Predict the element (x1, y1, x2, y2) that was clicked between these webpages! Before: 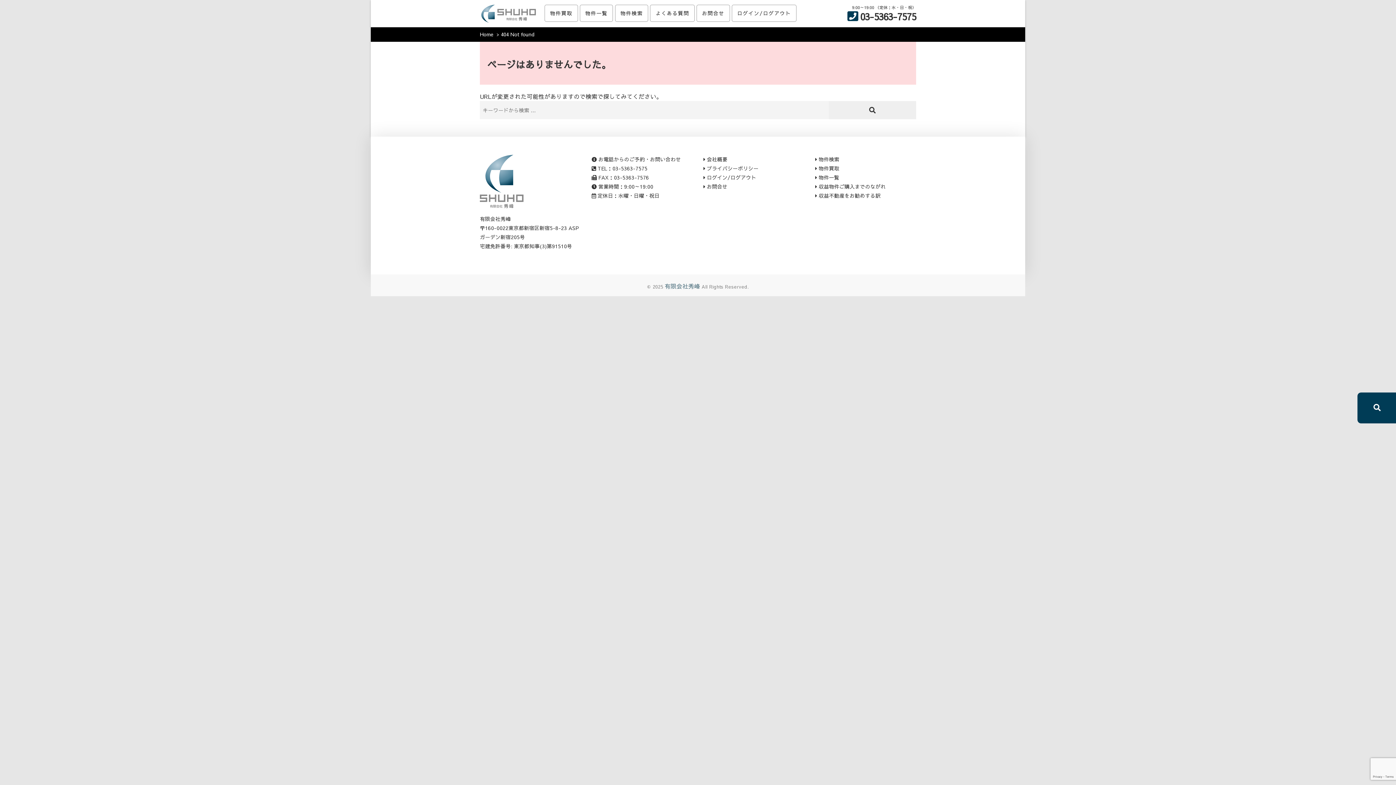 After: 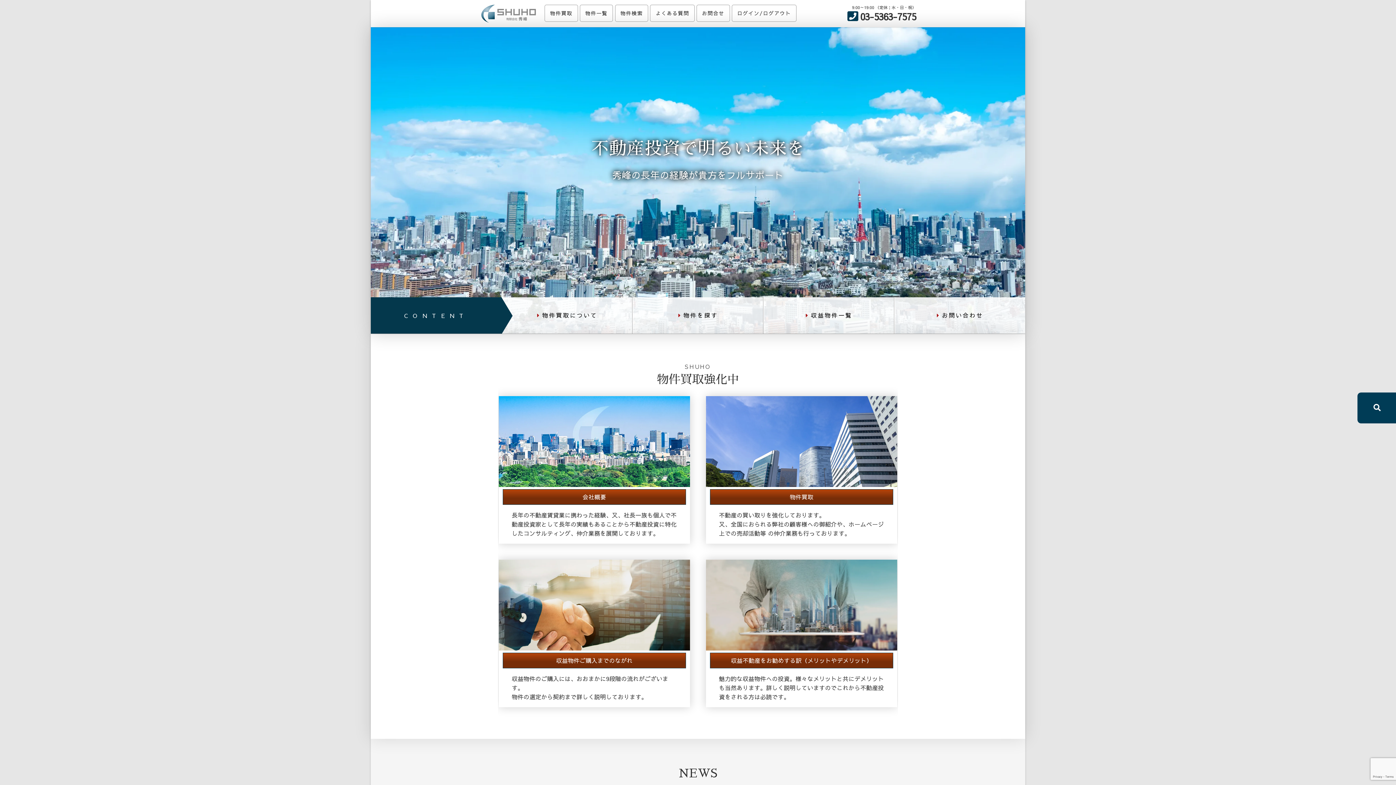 Action: bbox: (481, 4, 536, 25)